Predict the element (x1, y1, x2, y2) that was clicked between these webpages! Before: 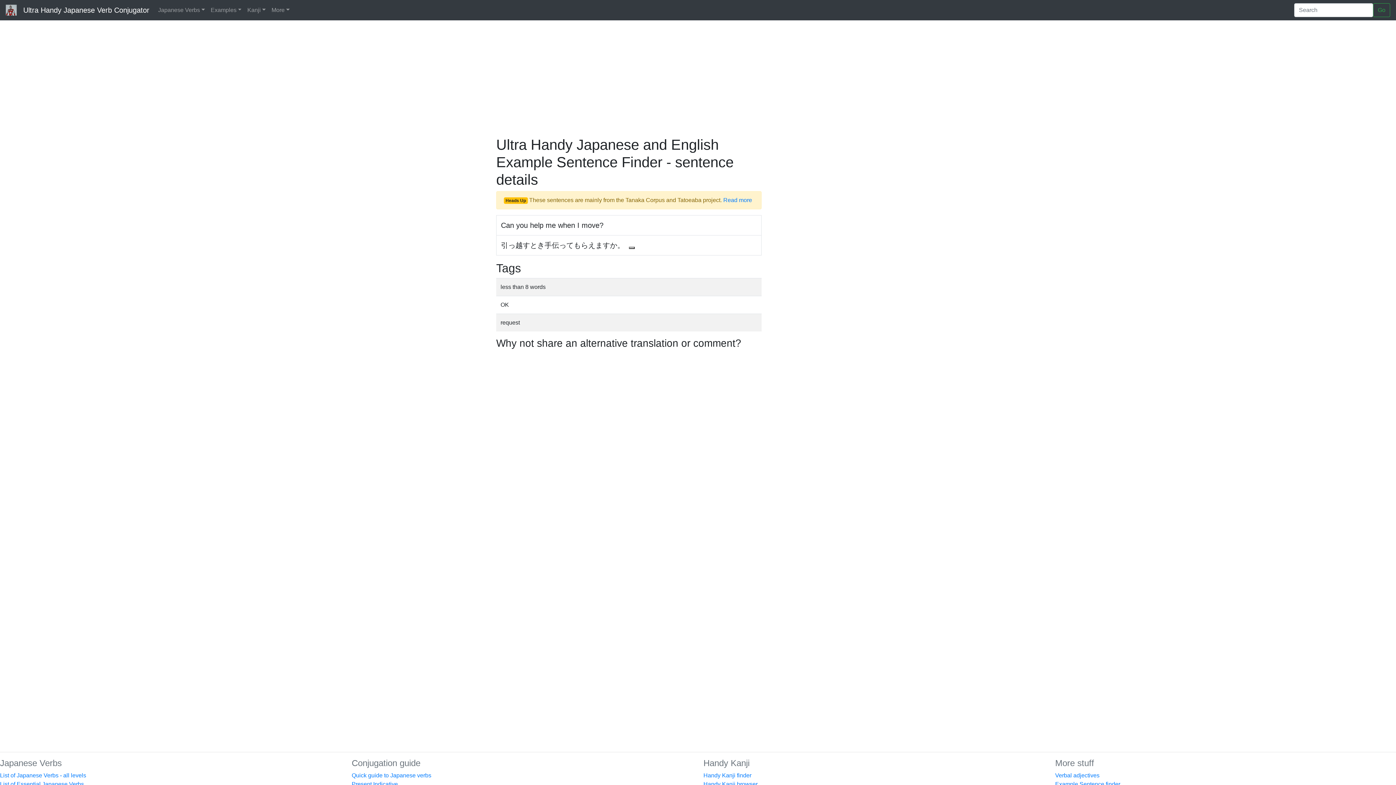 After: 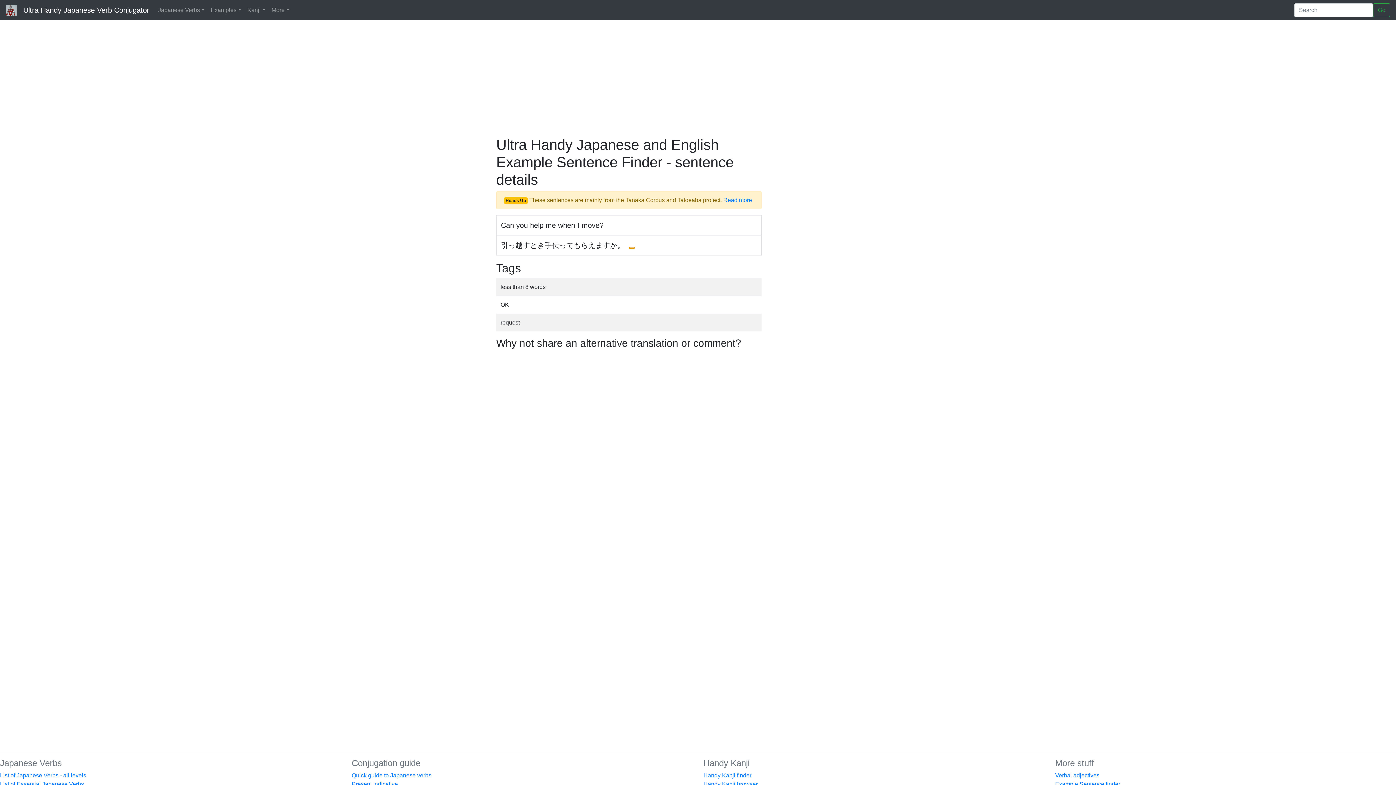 Action: bbox: (629, 246, 634, 249)